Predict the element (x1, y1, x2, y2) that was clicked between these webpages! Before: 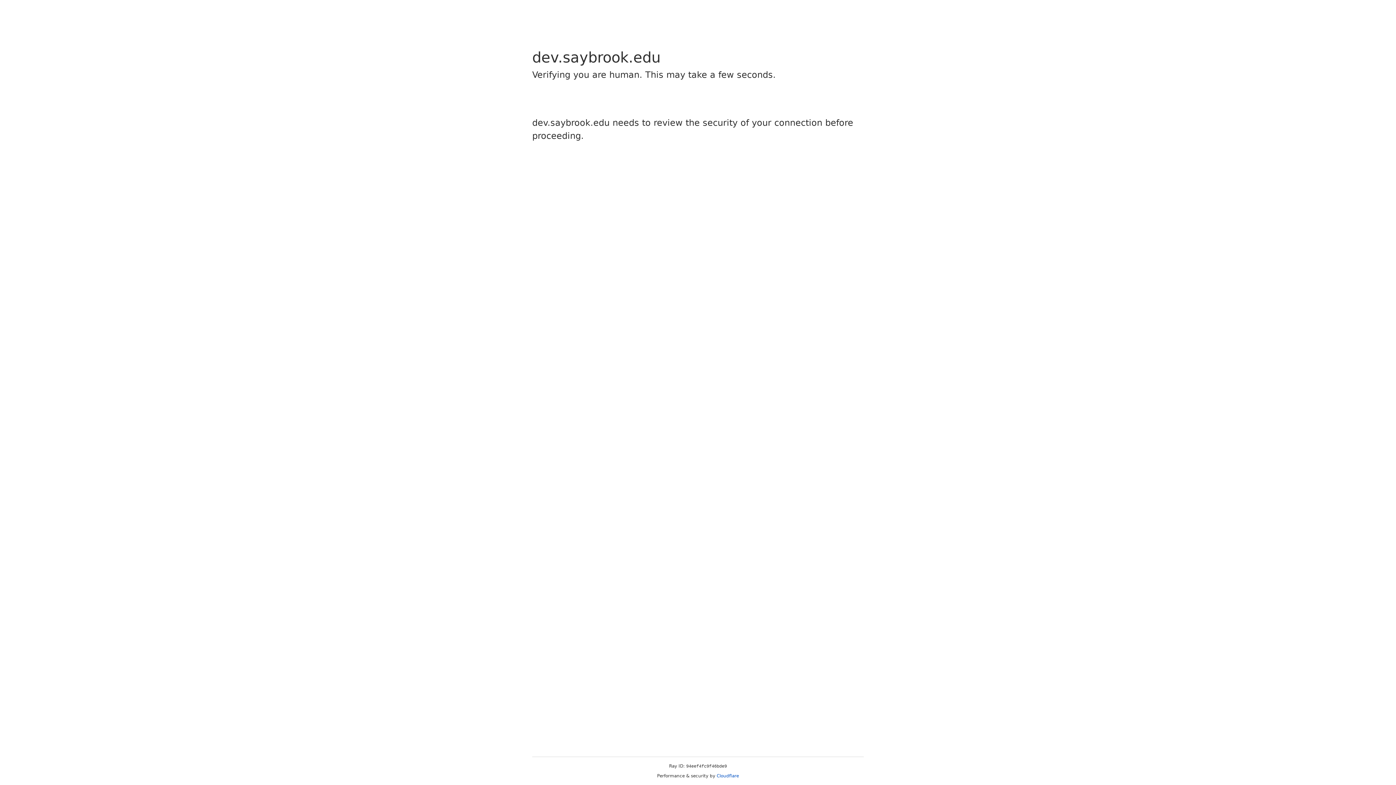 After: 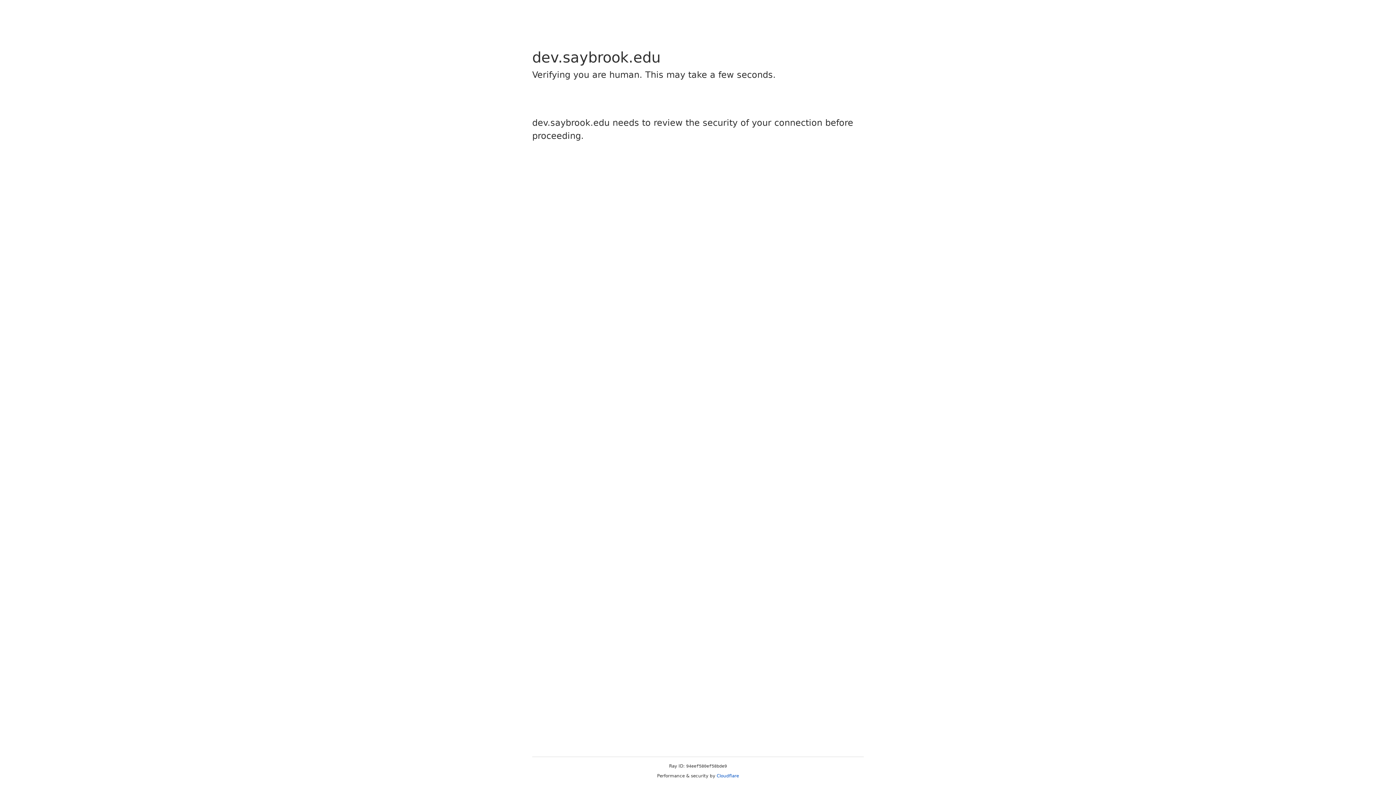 Action: label: Cloudflare bbox: (716, 773, 739, 778)